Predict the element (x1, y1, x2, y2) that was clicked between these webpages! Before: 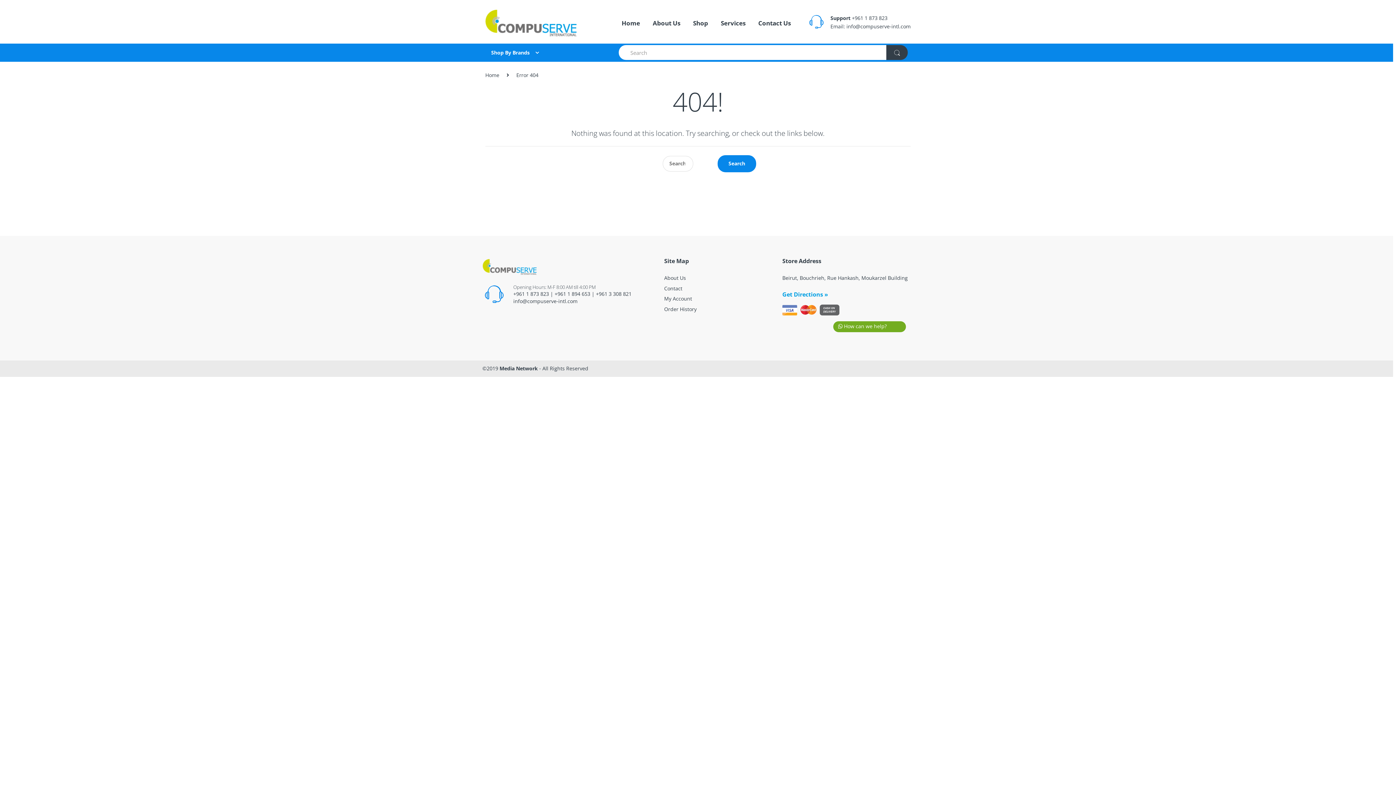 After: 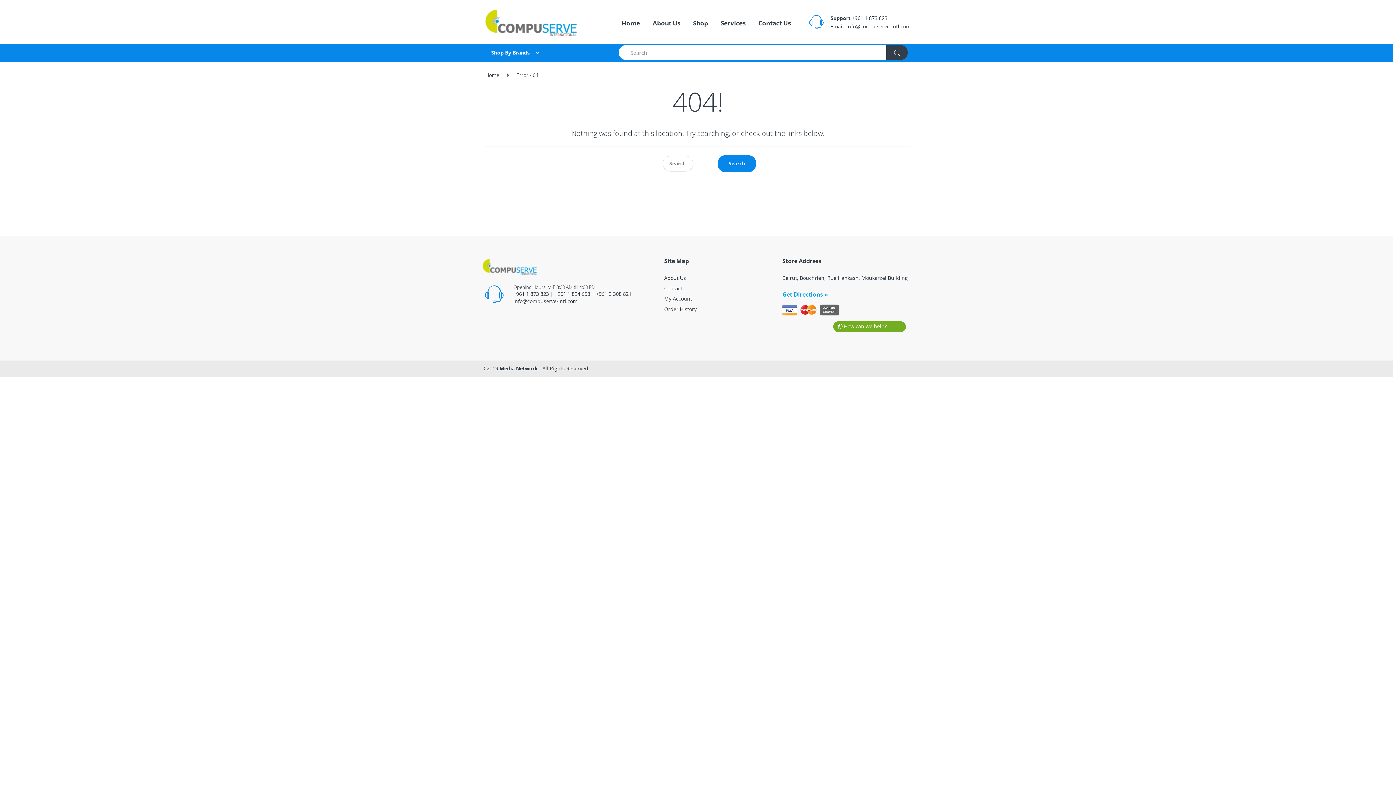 Action: bbox: (844, 322, 886, 329) label: How can we help?